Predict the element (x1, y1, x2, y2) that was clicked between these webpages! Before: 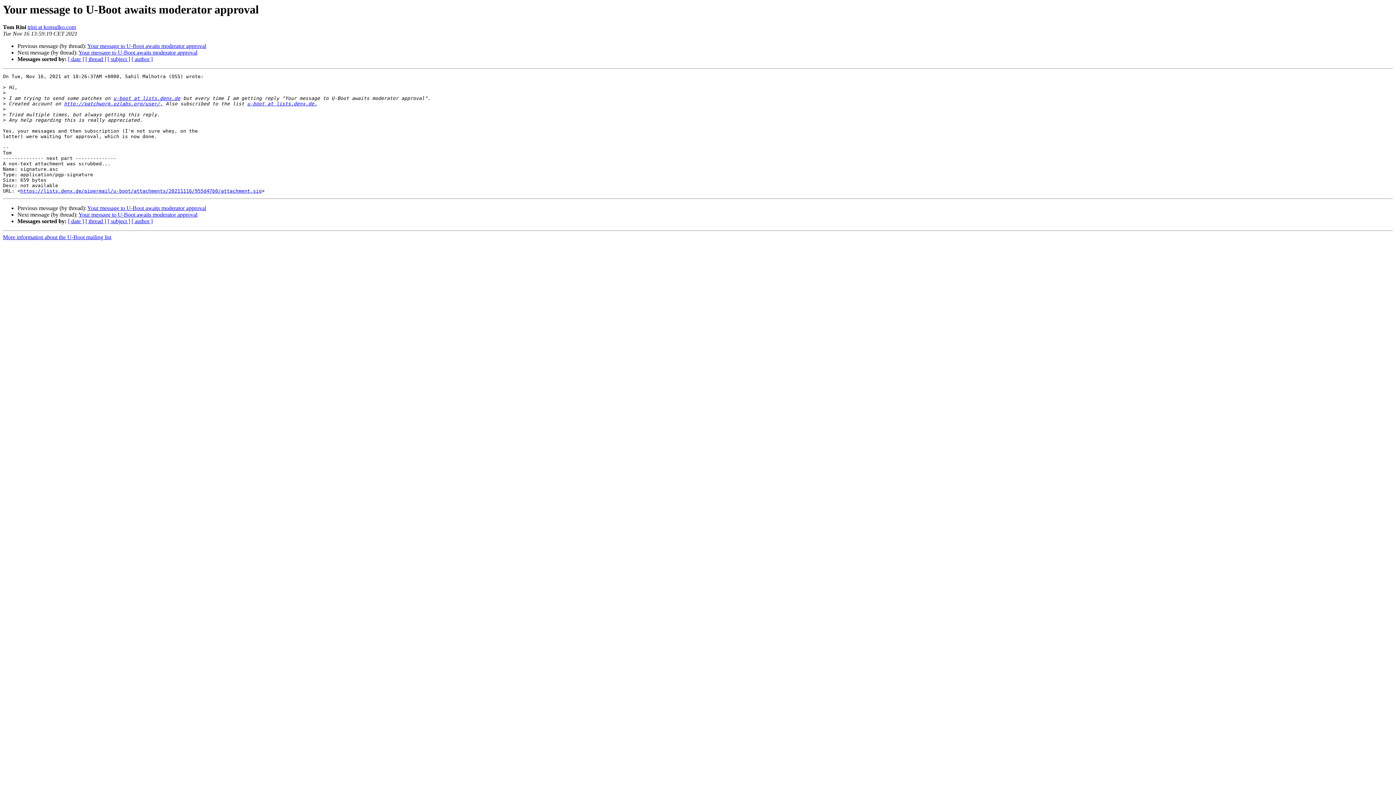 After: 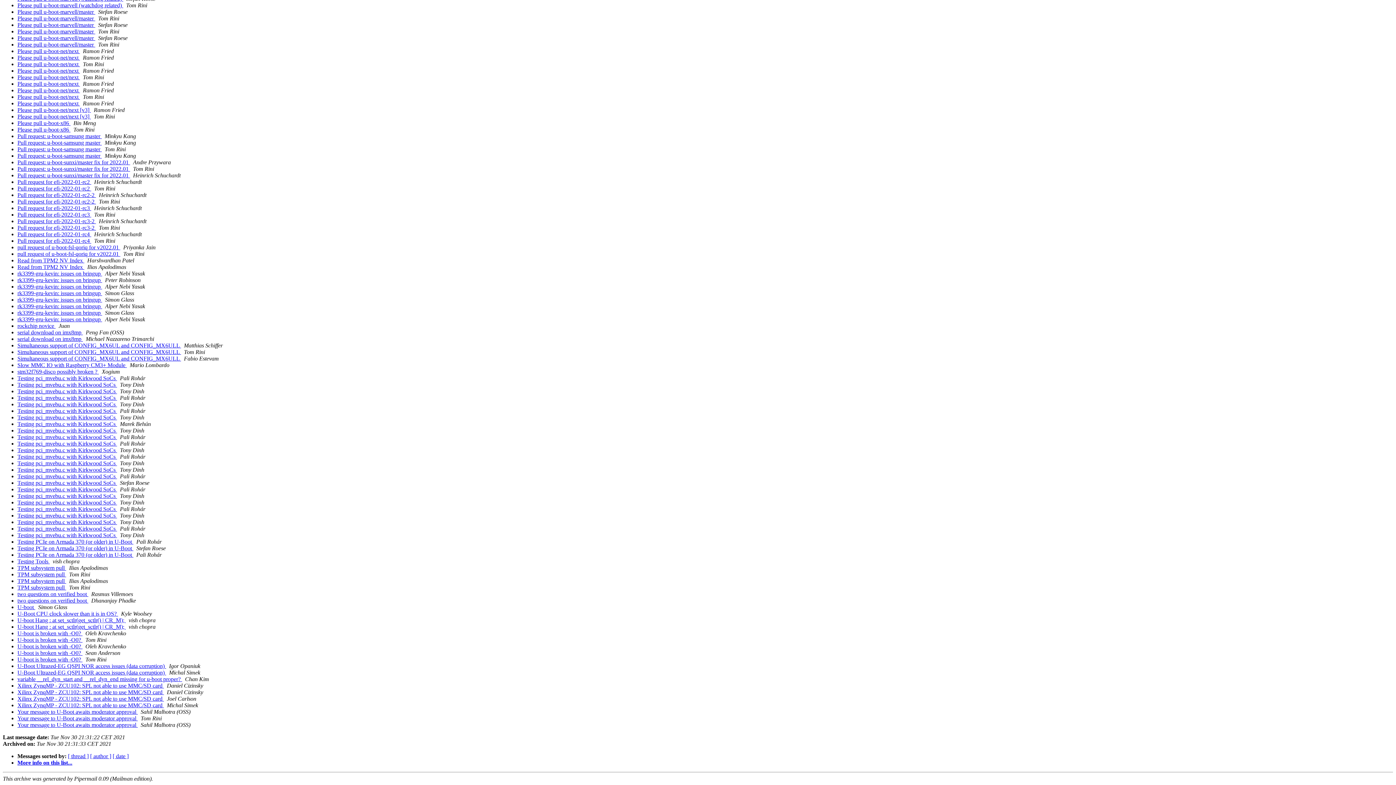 Action: bbox: (107, 56, 130, 62) label: [ subject ]